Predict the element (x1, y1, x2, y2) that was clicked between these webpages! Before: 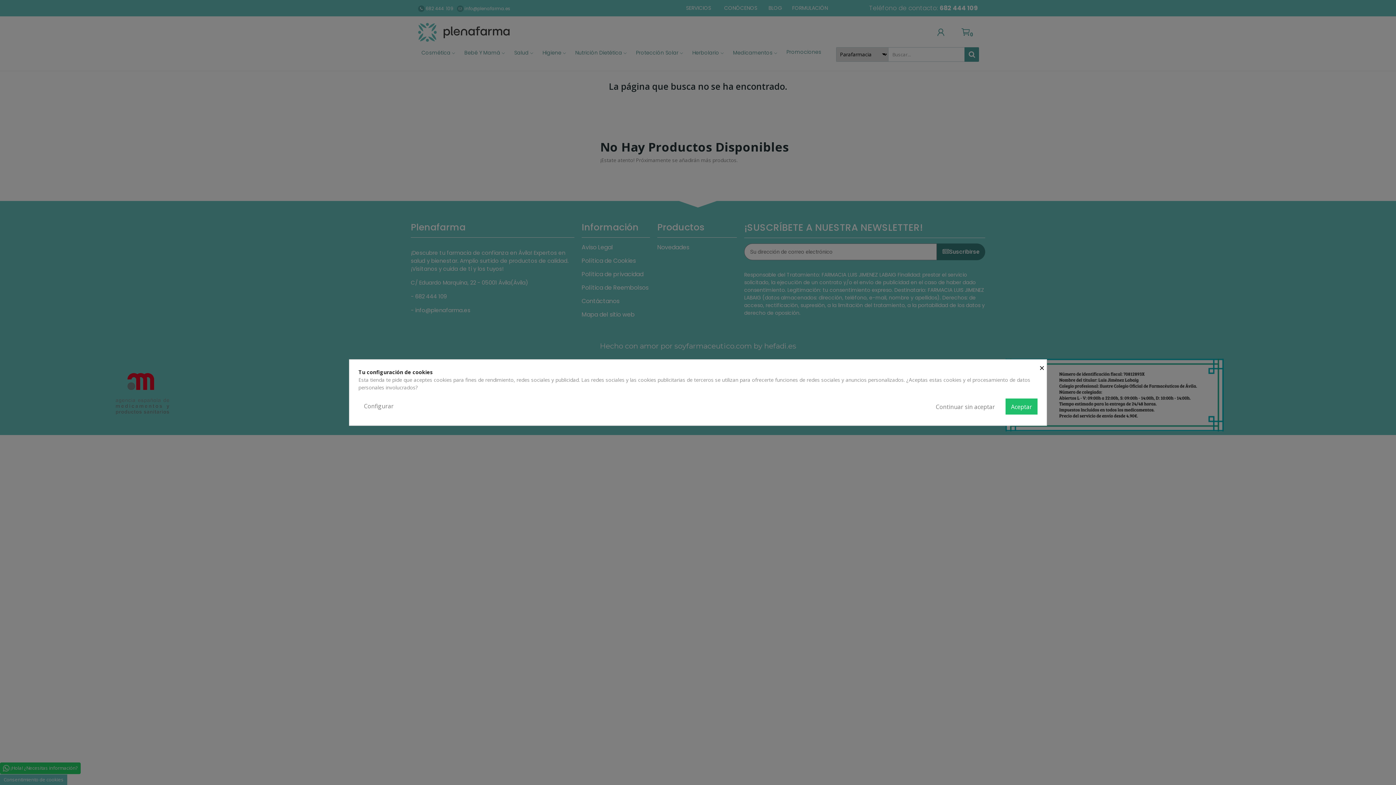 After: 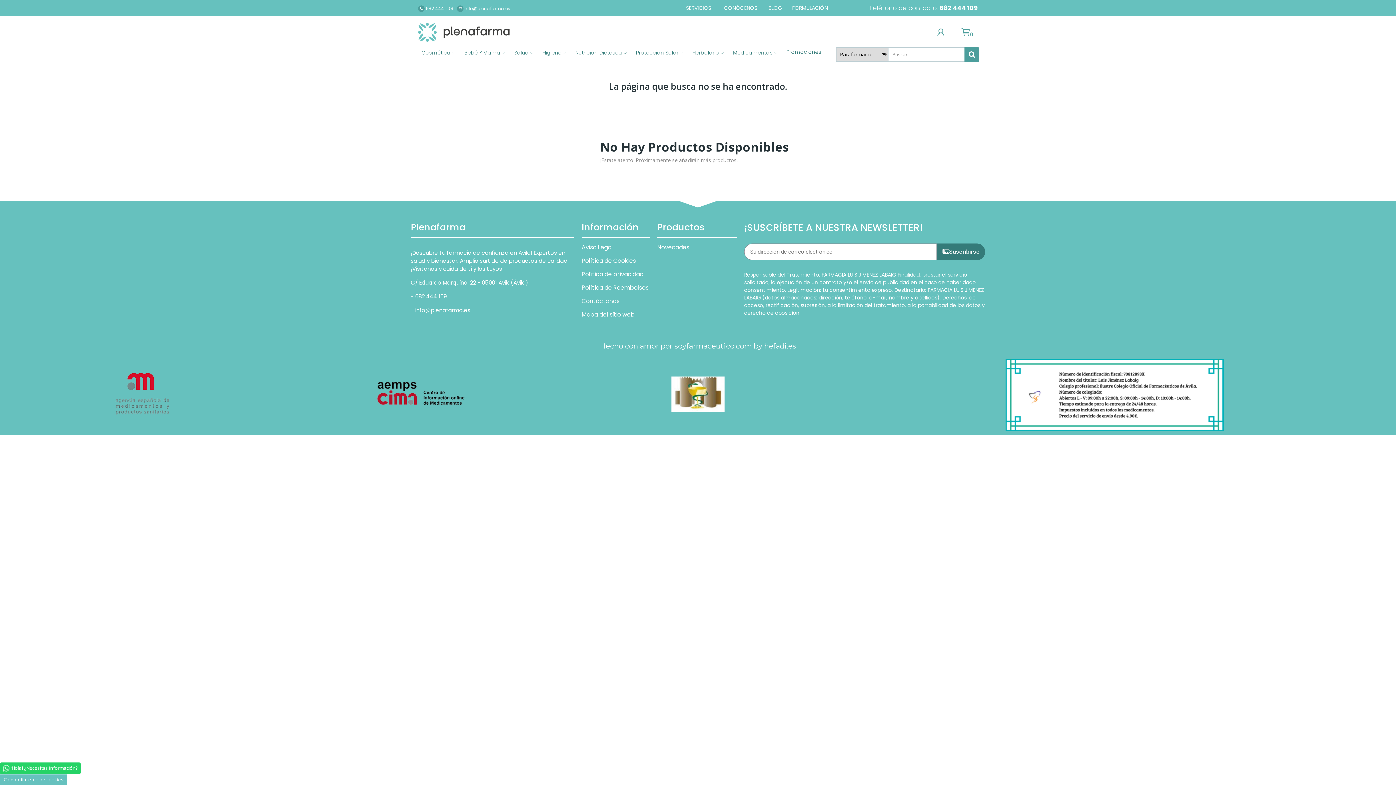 Action: bbox: (930, 398, 1000, 414) label: Continuar sin aceptar